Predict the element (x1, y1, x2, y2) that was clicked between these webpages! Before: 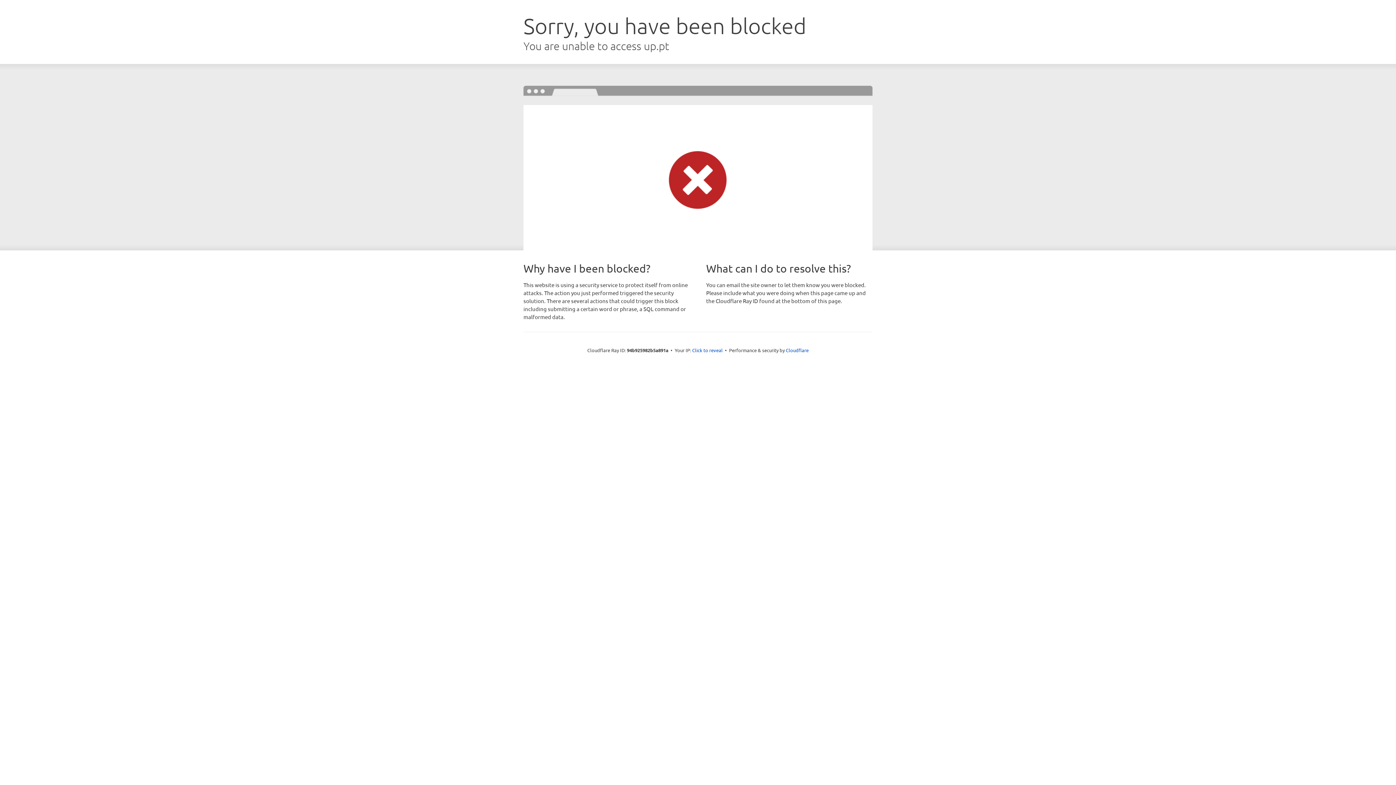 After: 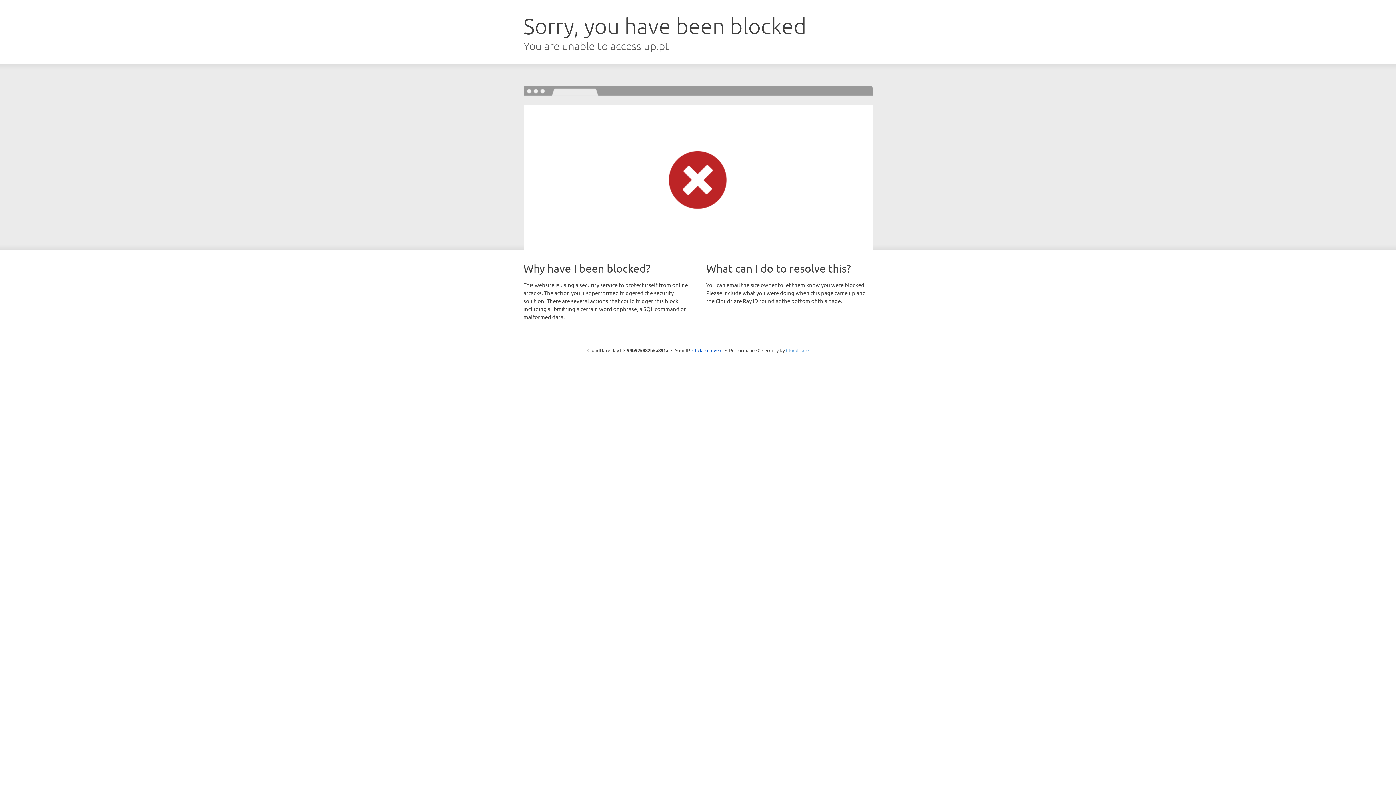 Action: bbox: (786, 347, 808, 353) label: Cloudflare